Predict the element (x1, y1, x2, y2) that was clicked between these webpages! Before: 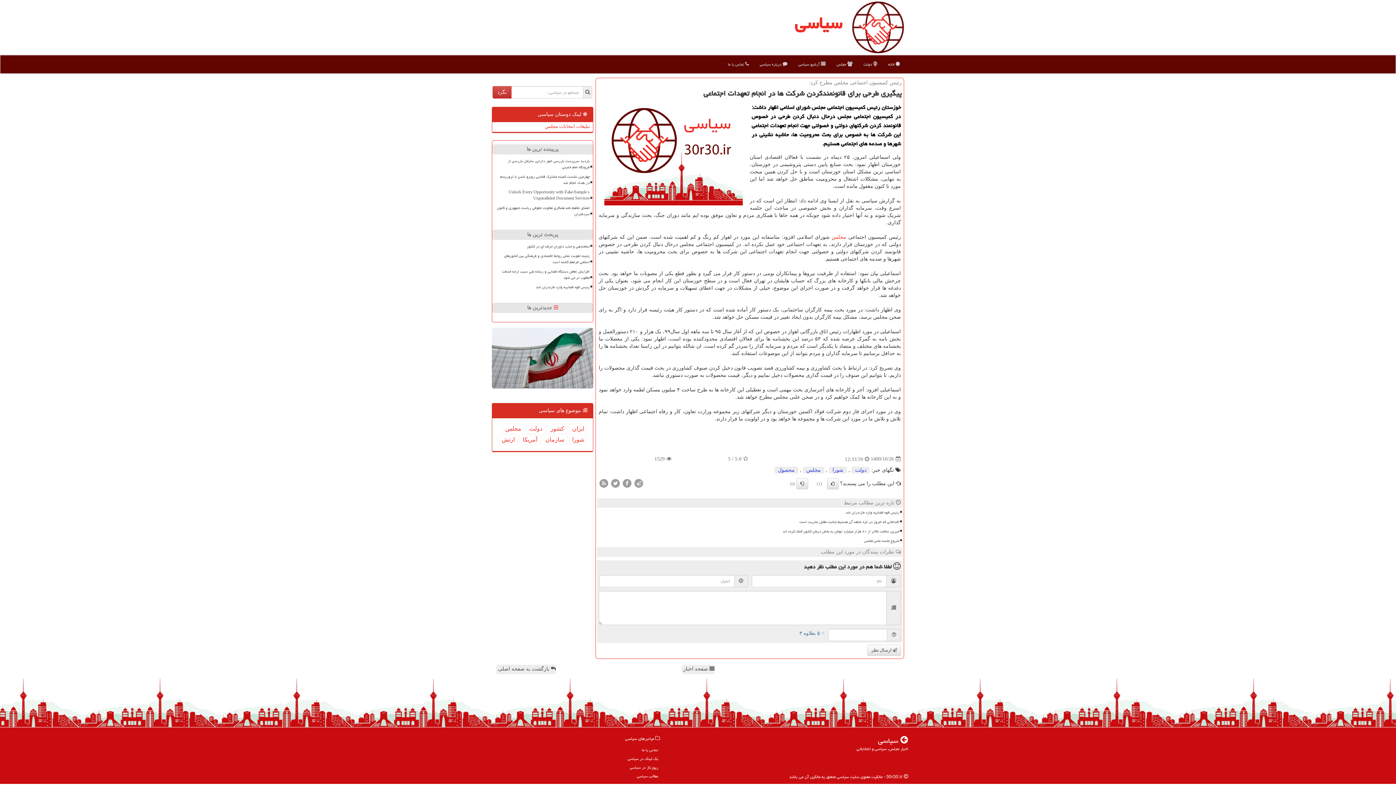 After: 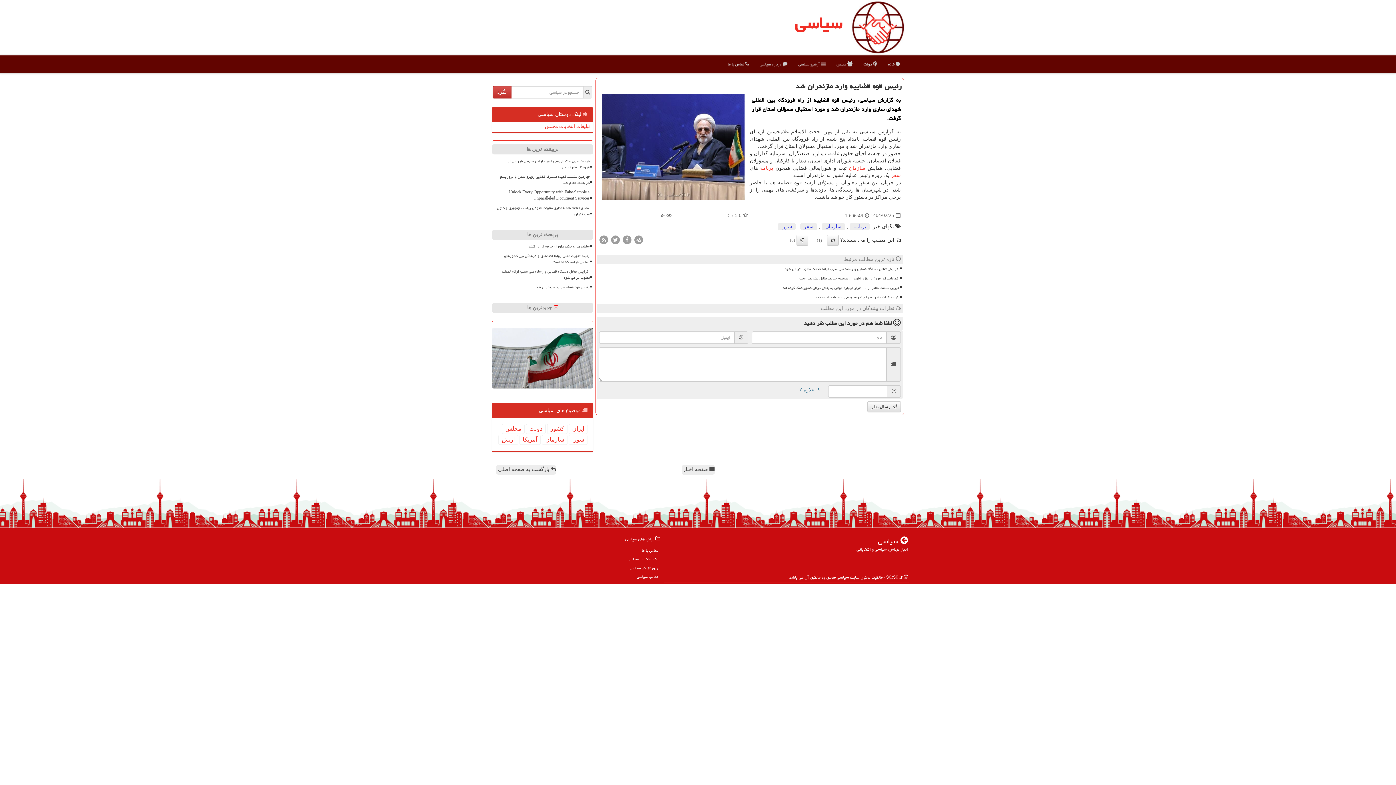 Action: label: رئیس قوه قضاییه وارد مازندران شد bbox: (610, 508, 900, 517)